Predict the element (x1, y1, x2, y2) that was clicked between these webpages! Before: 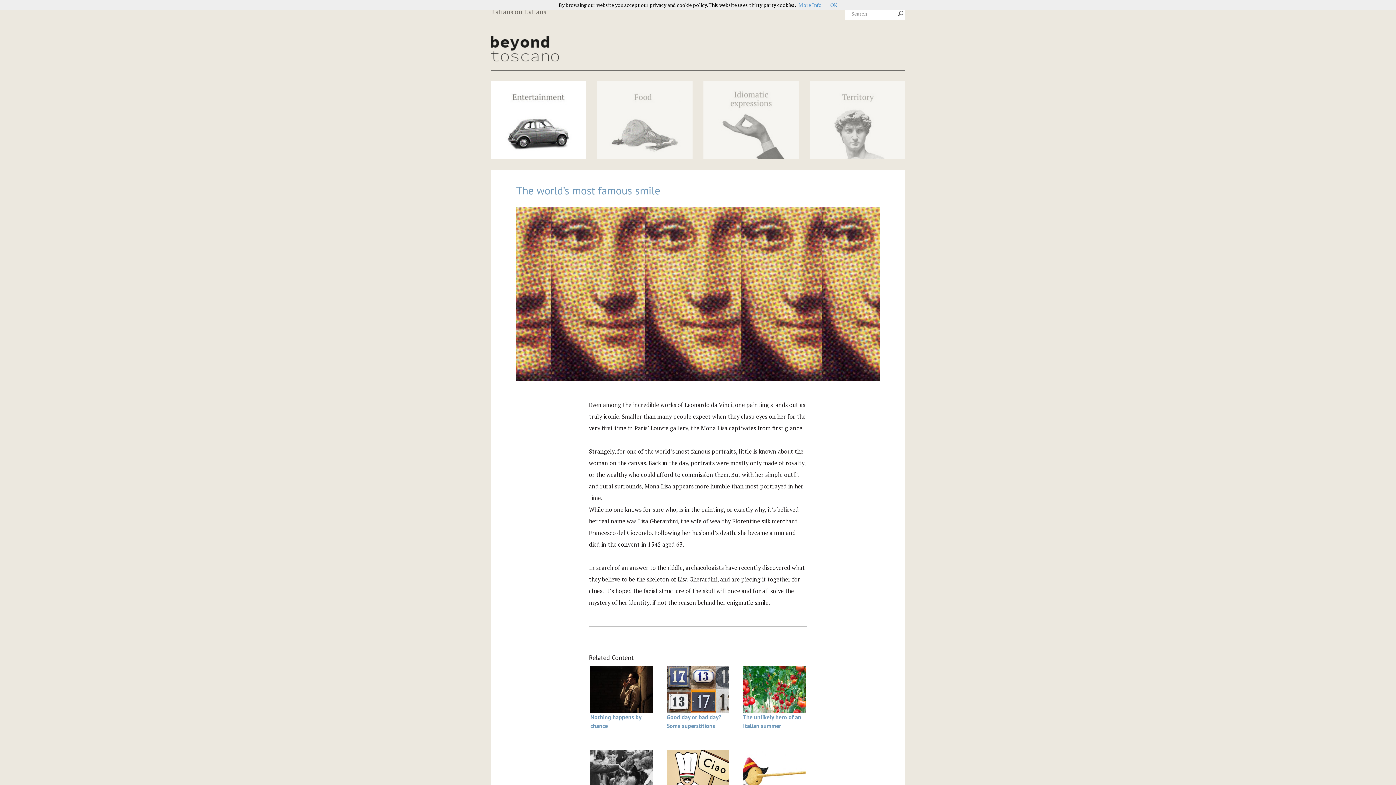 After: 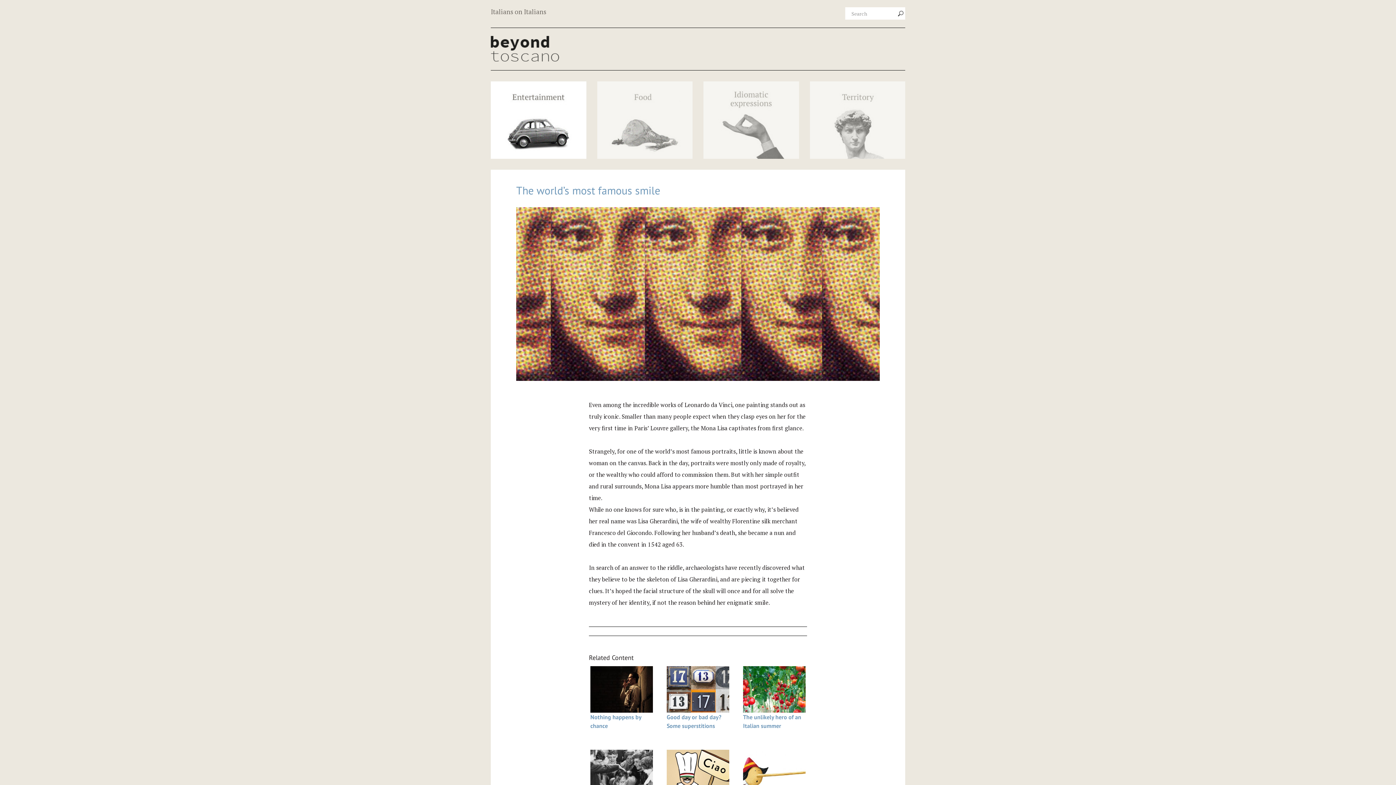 Action: label: OK bbox: (830, 1, 837, 8)